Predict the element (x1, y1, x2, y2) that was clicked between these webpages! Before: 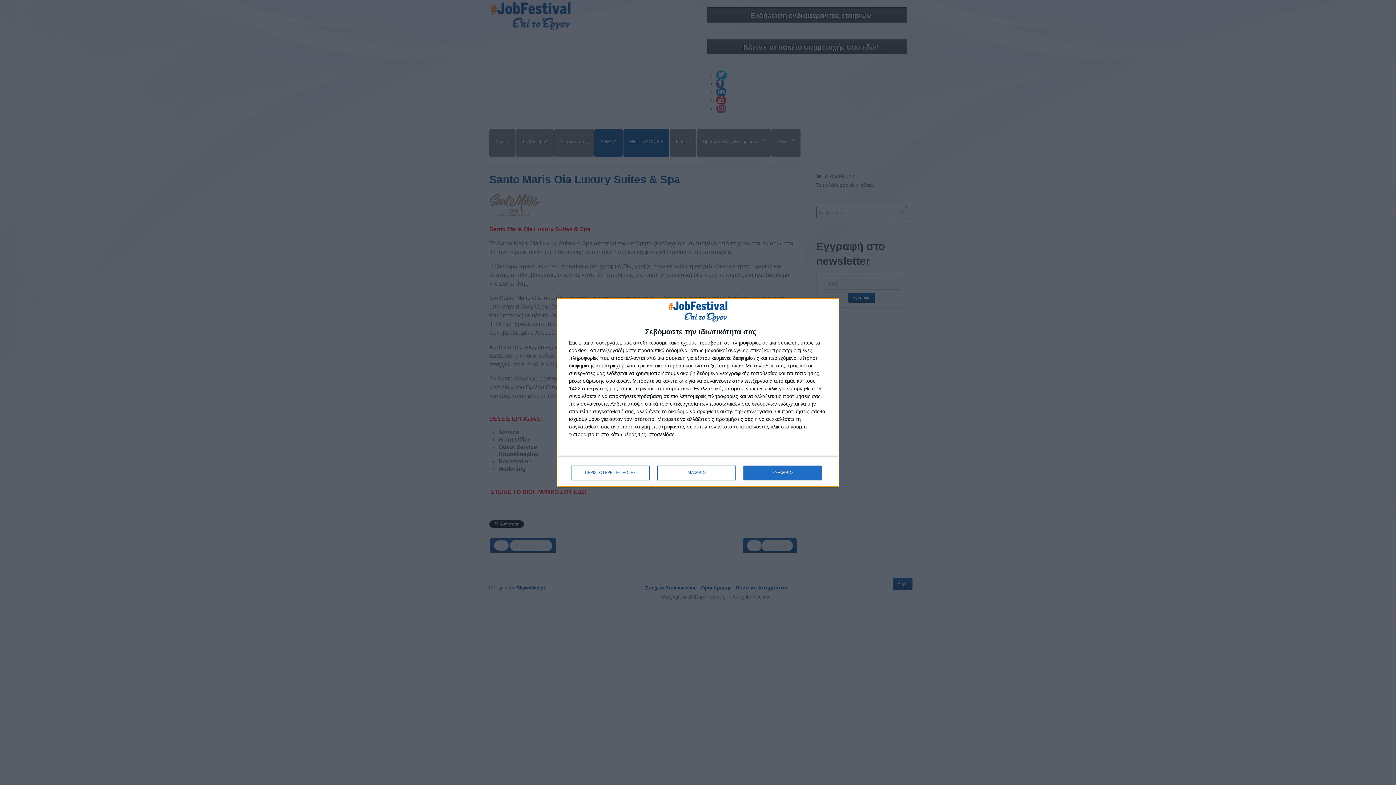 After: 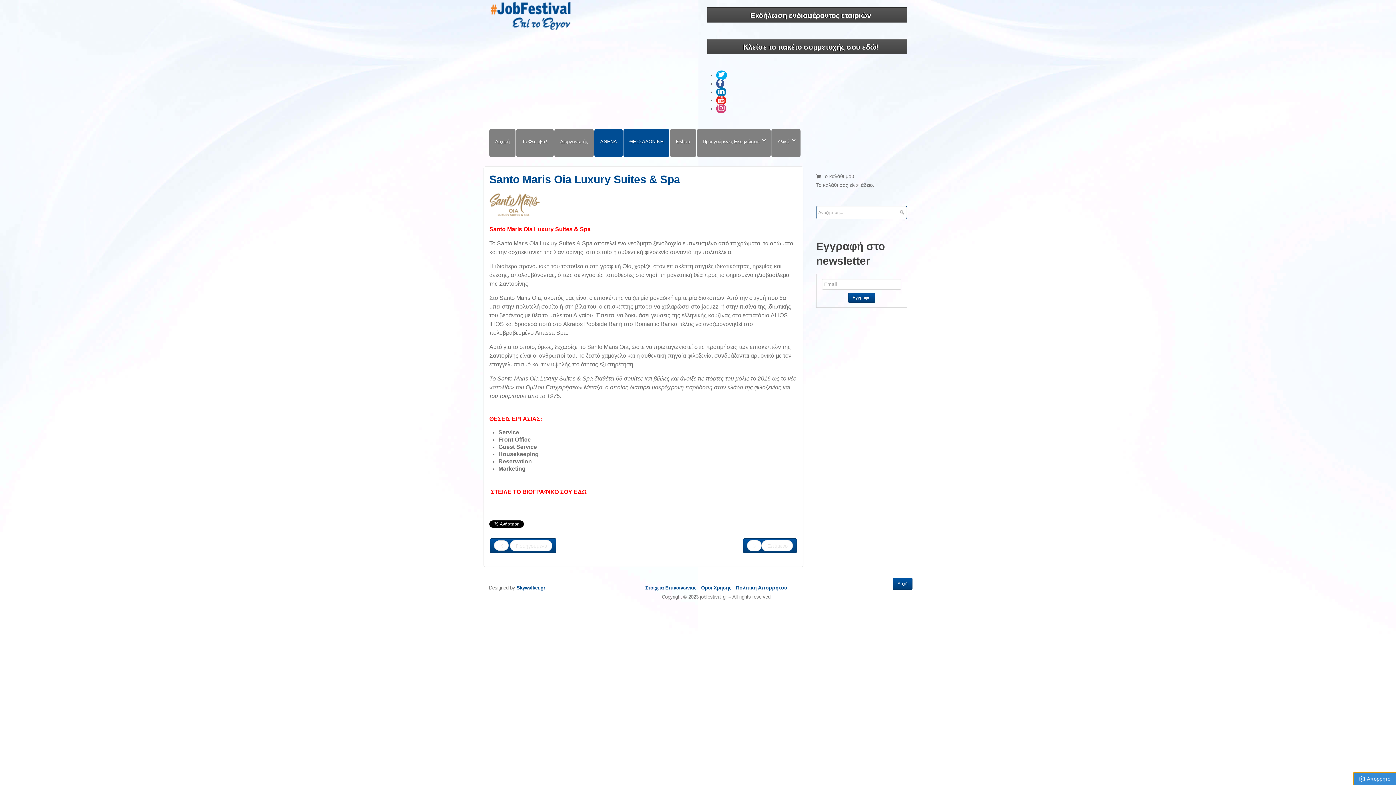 Action: label: ΣΥΜΦΩΝΩ bbox: (743, 465, 821, 480)